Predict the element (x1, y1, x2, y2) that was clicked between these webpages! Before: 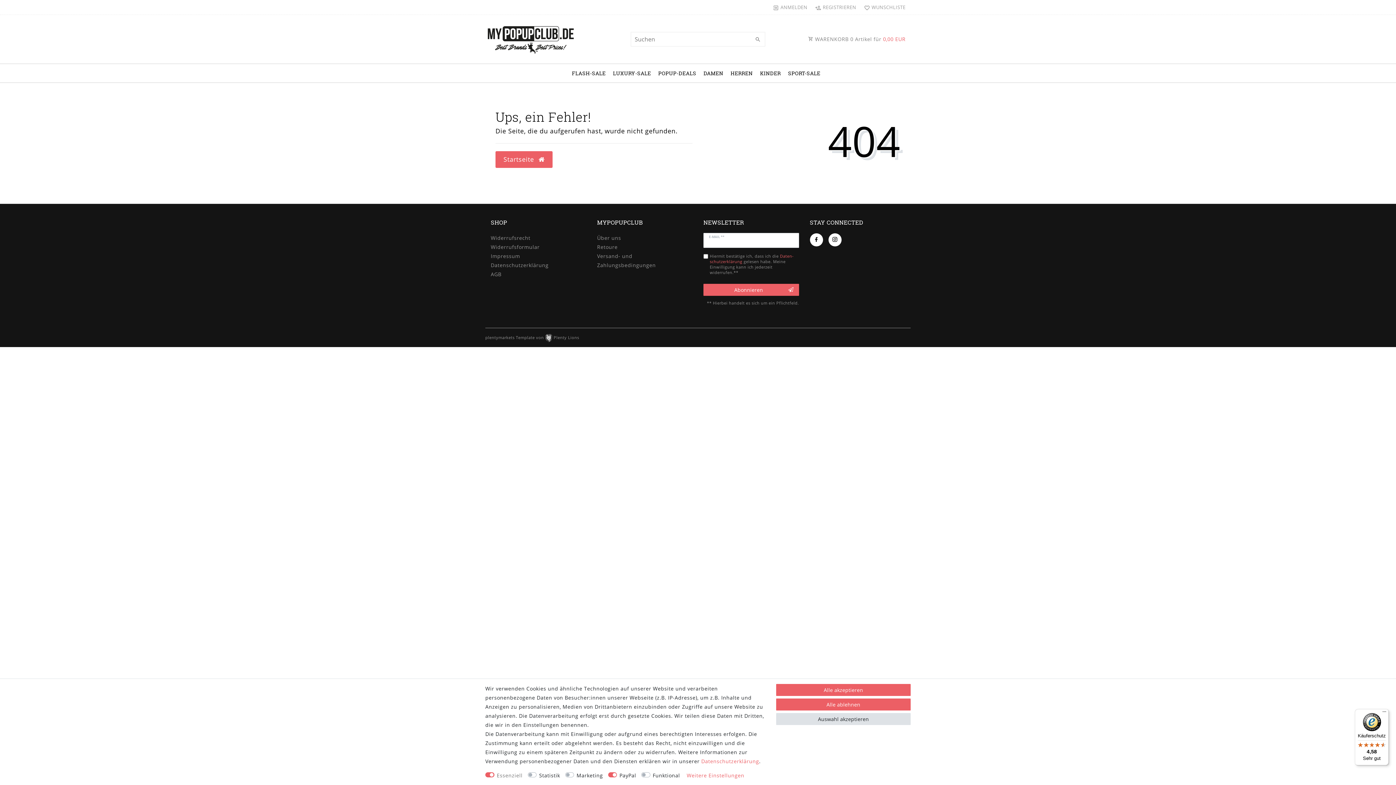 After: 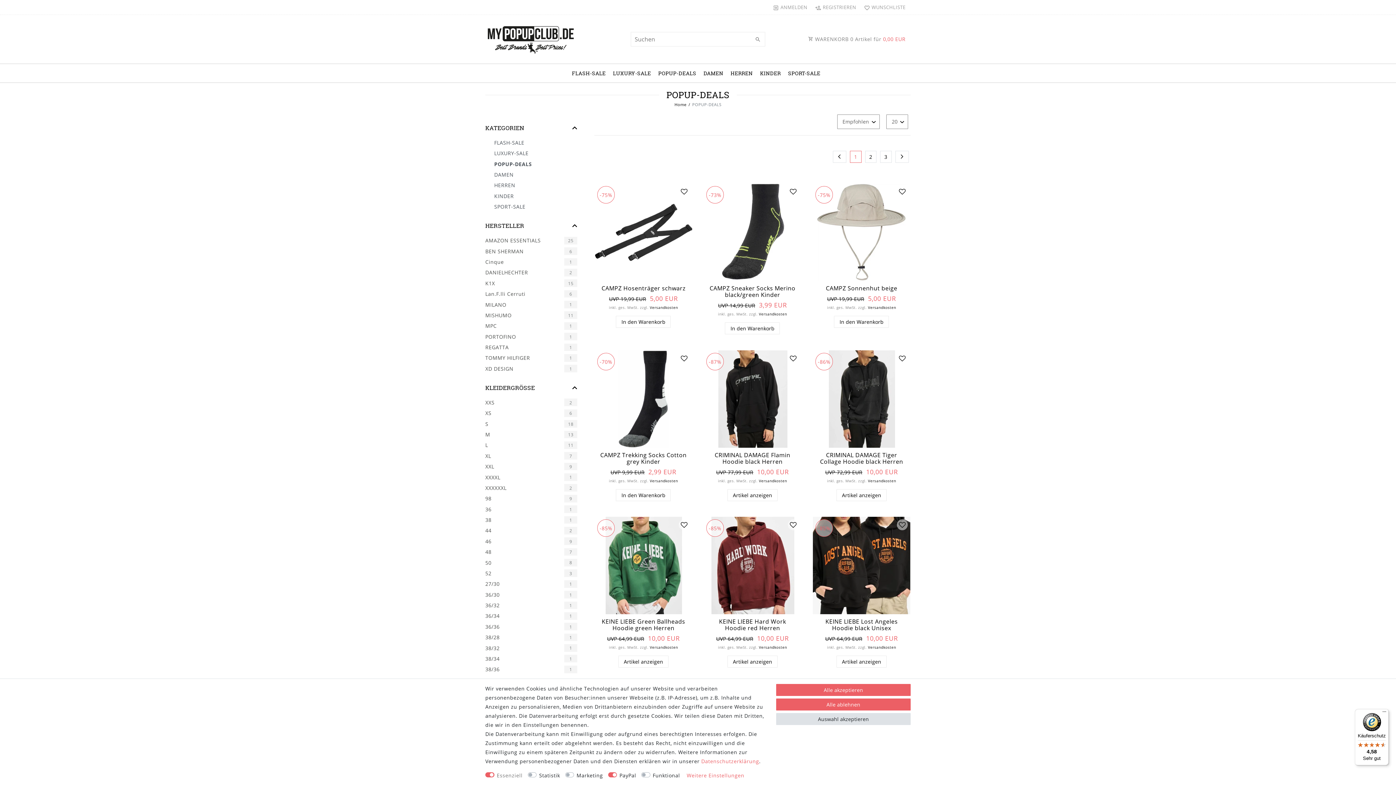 Action: label: POPUP-DEALS bbox: (654, 63, 700, 82)